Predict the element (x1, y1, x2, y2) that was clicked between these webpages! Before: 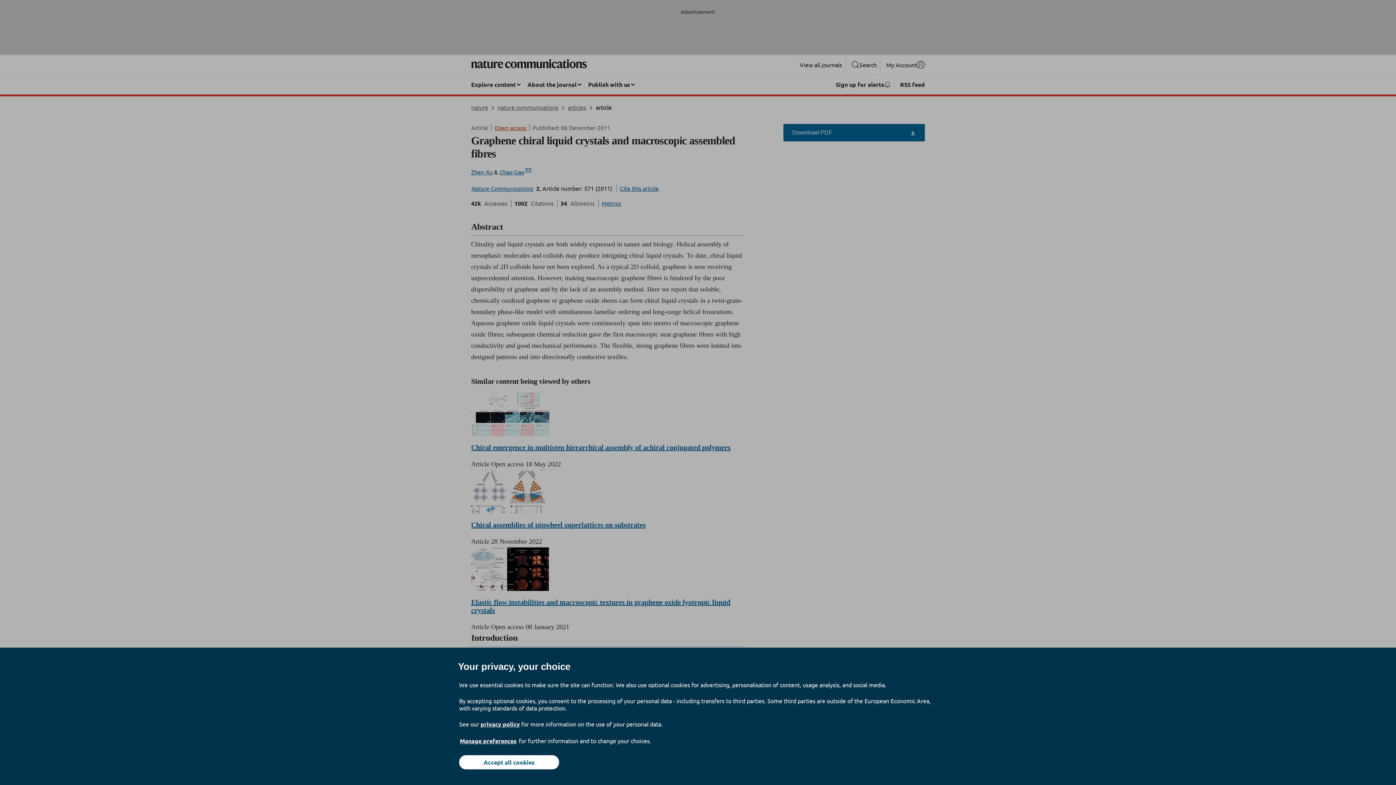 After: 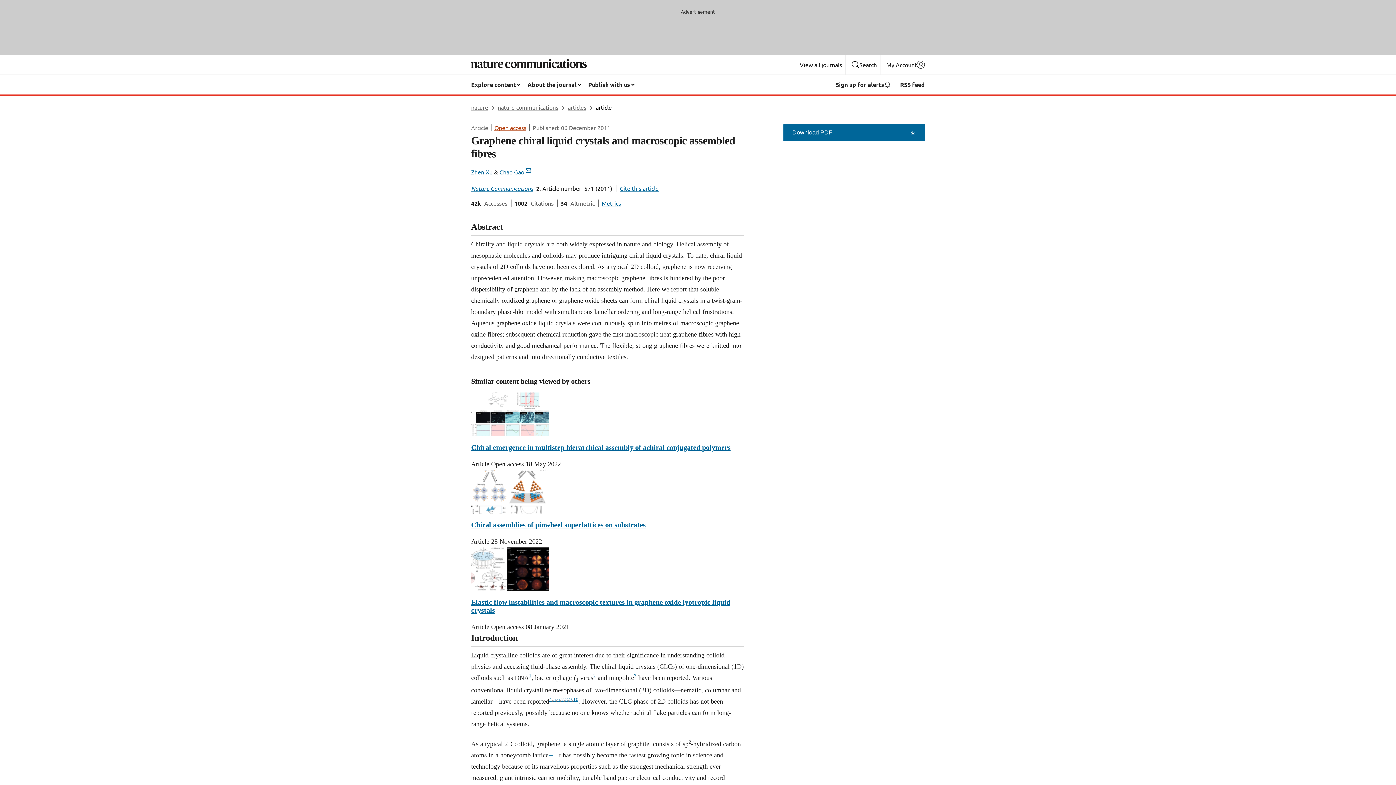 Action: bbox: (459, 755, 559, 769) label: Accept all cookies